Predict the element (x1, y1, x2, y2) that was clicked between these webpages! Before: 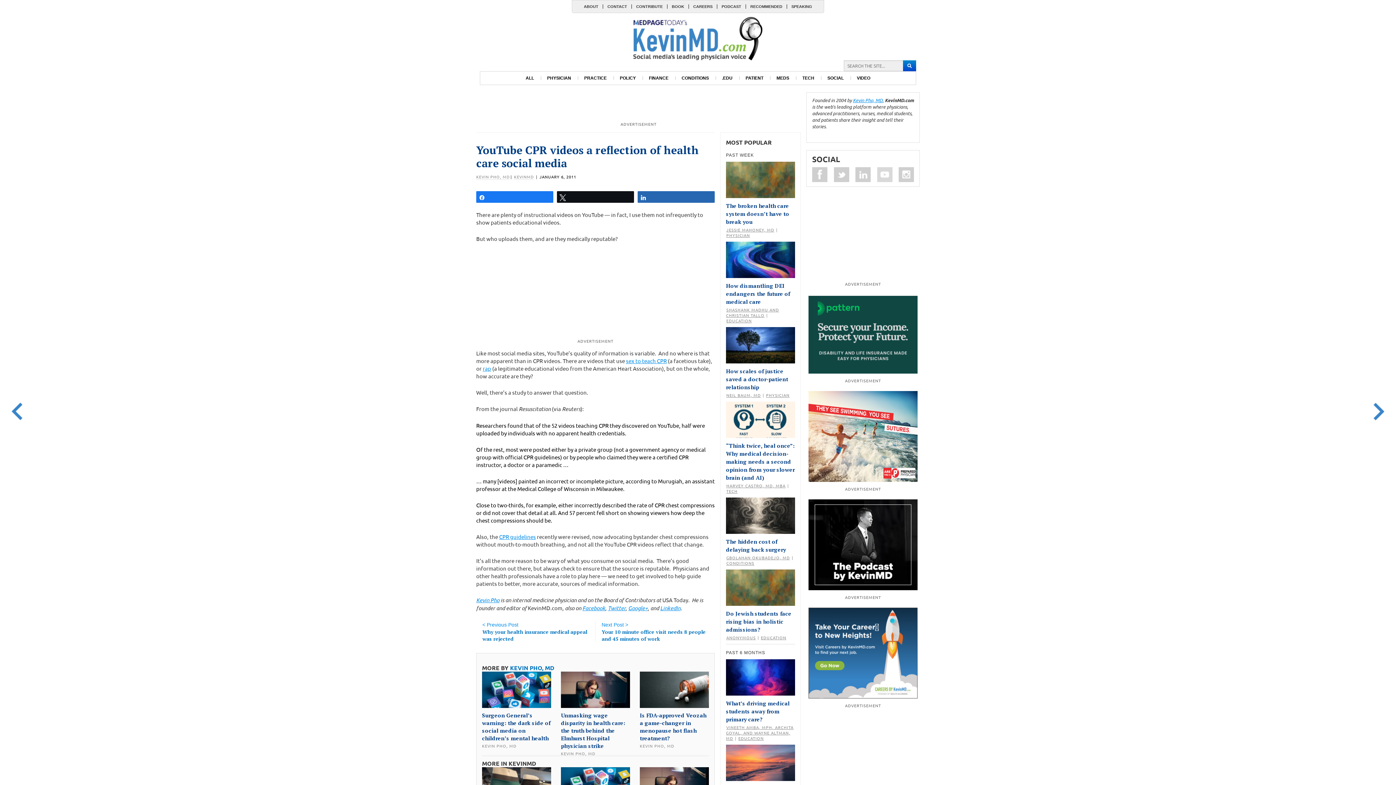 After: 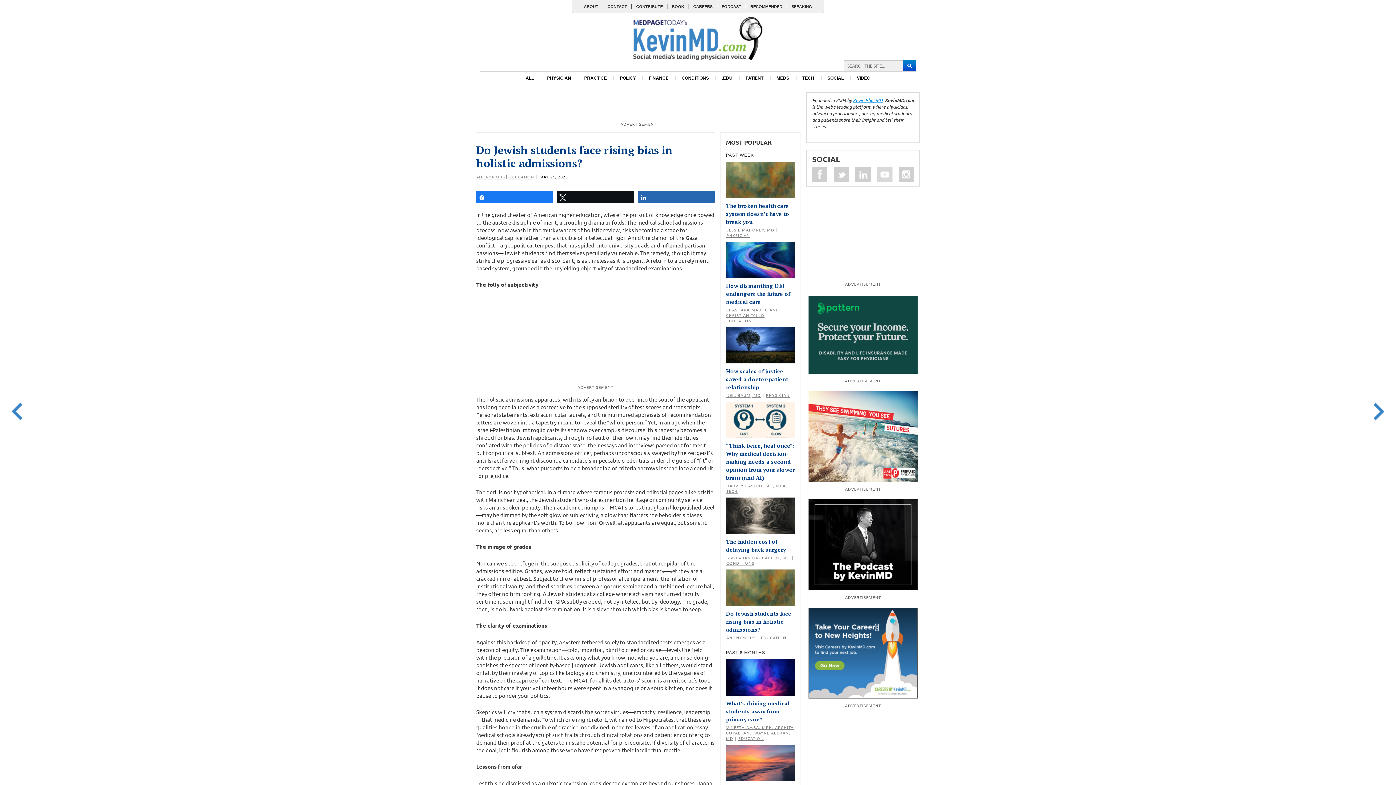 Action: bbox: (726, 610, 791, 633) label: Do Jewish students face rising bias in holistic admissions?